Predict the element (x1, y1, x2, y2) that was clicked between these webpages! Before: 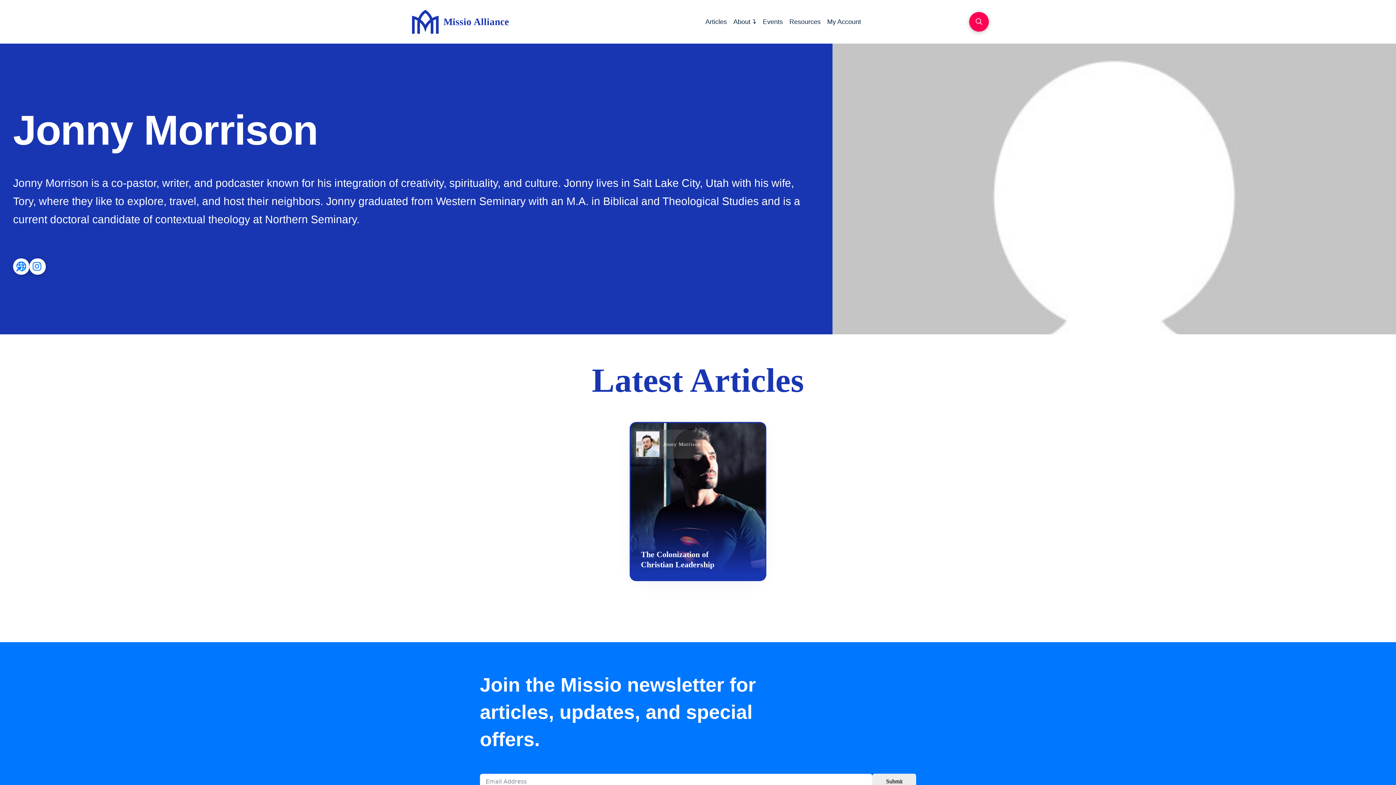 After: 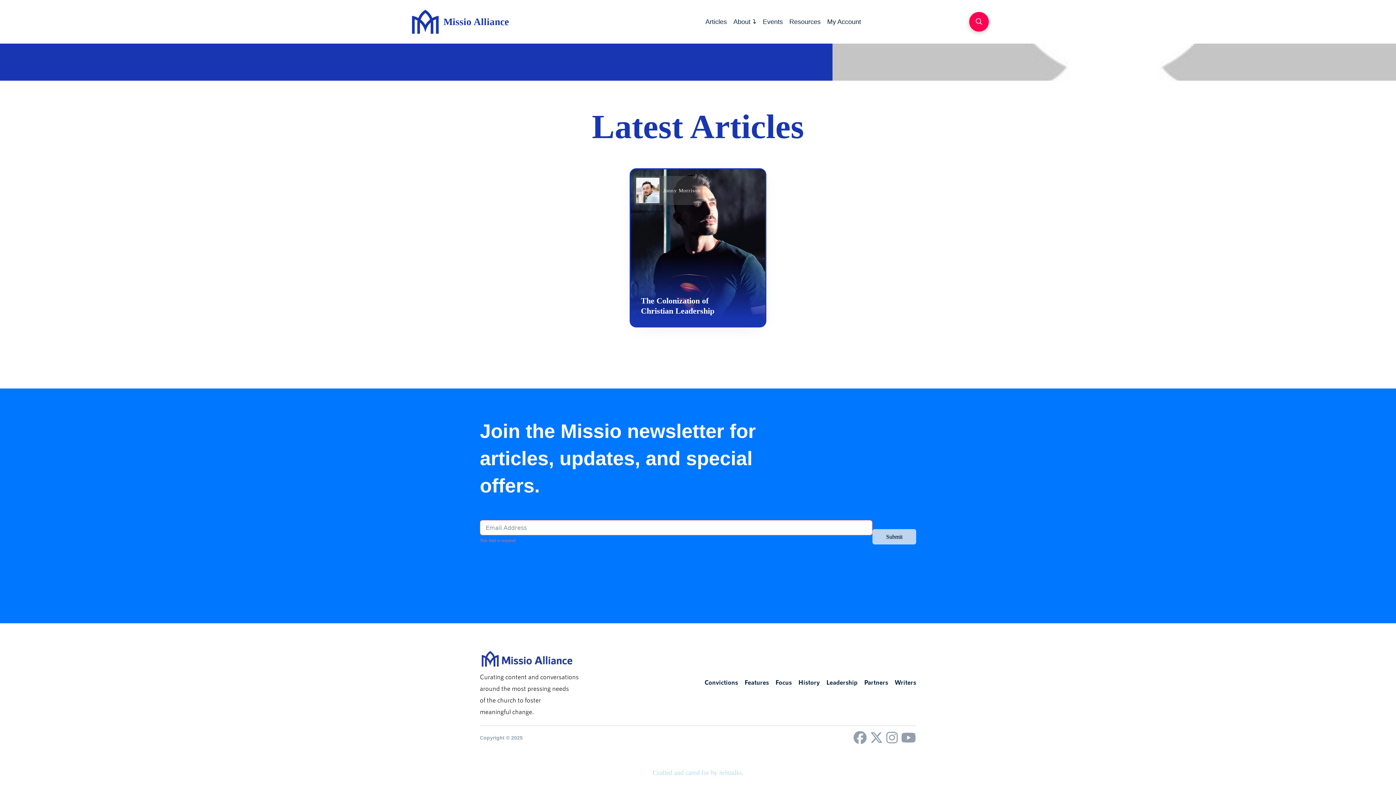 Action: bbox: (872, 774, 916, 789) label: Submit